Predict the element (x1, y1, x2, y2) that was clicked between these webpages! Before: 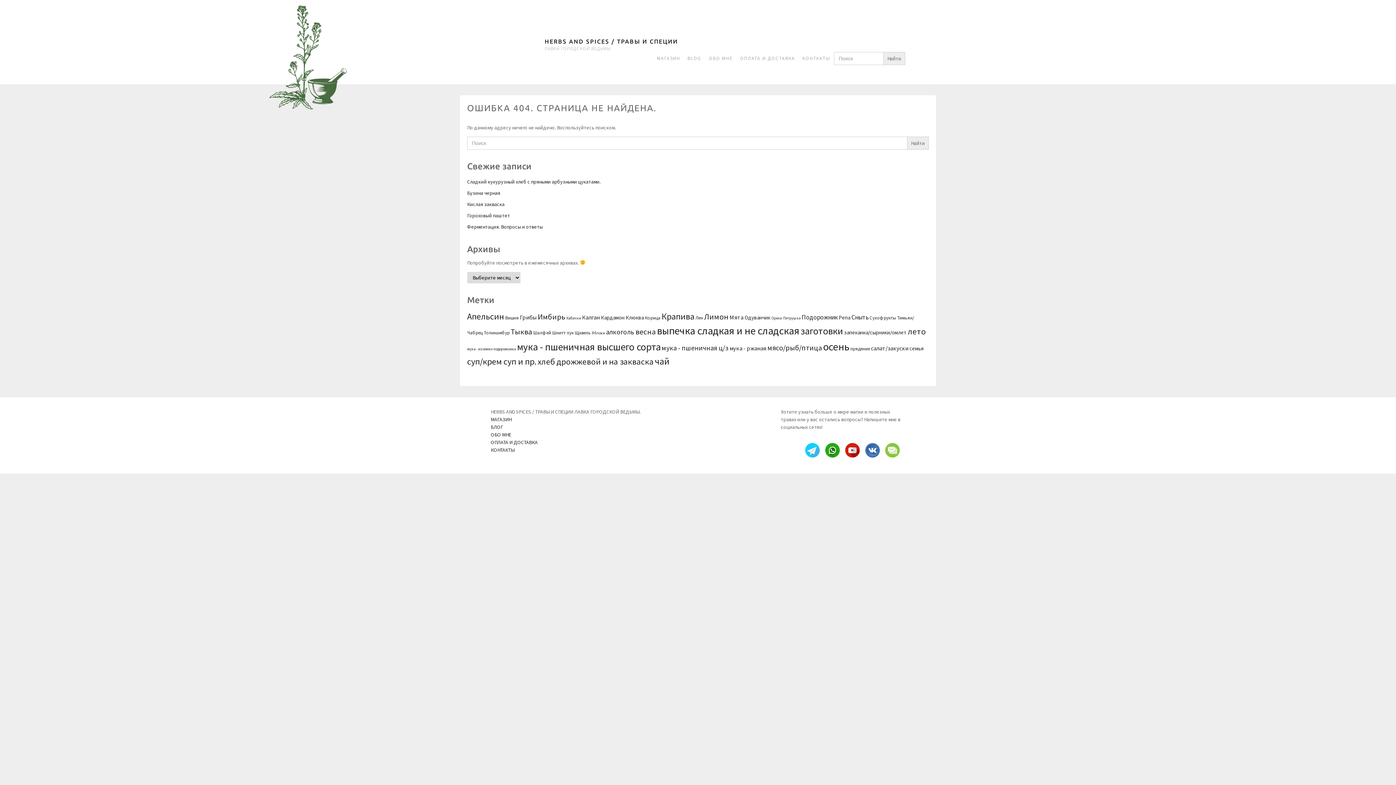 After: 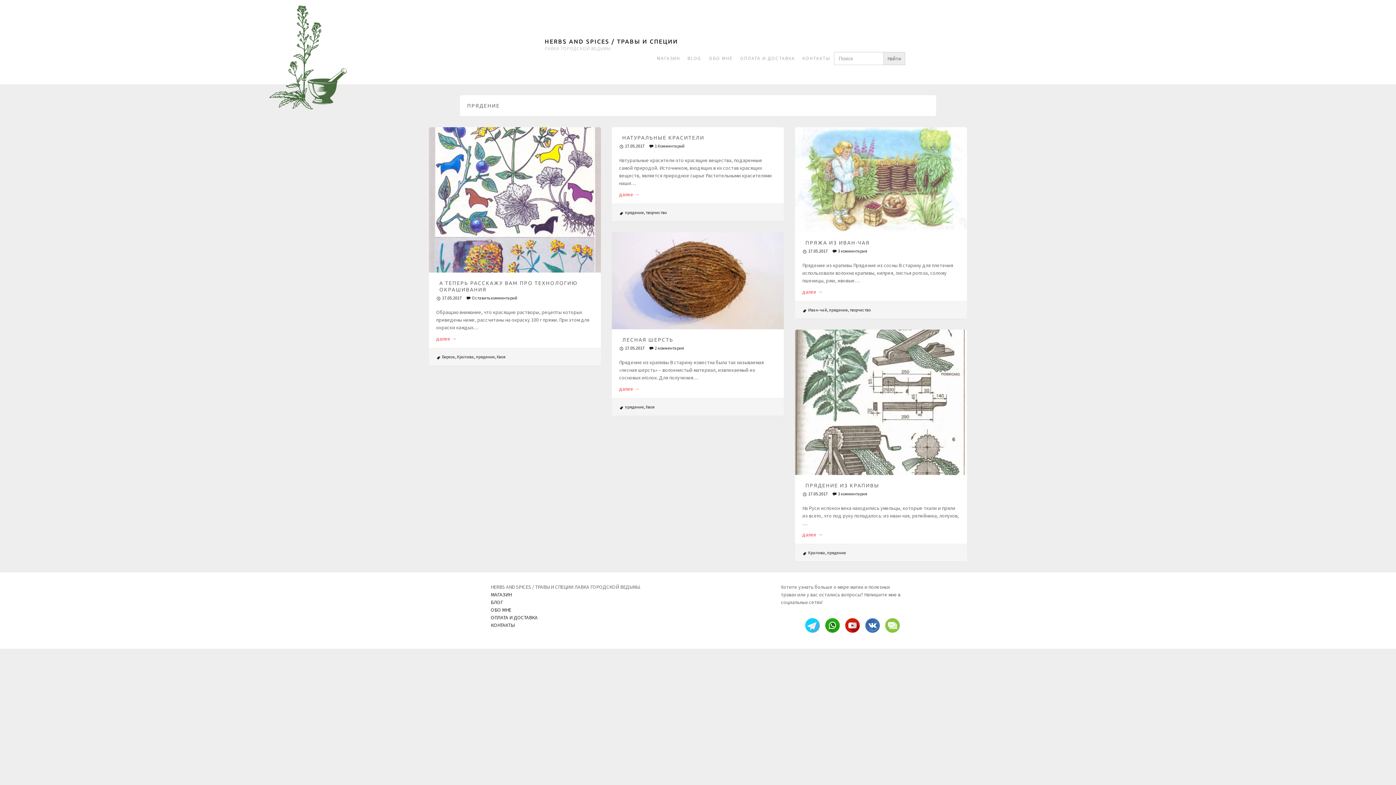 Action: label: прядение (5 элементов) bbox: (850, 345, 870, 352)